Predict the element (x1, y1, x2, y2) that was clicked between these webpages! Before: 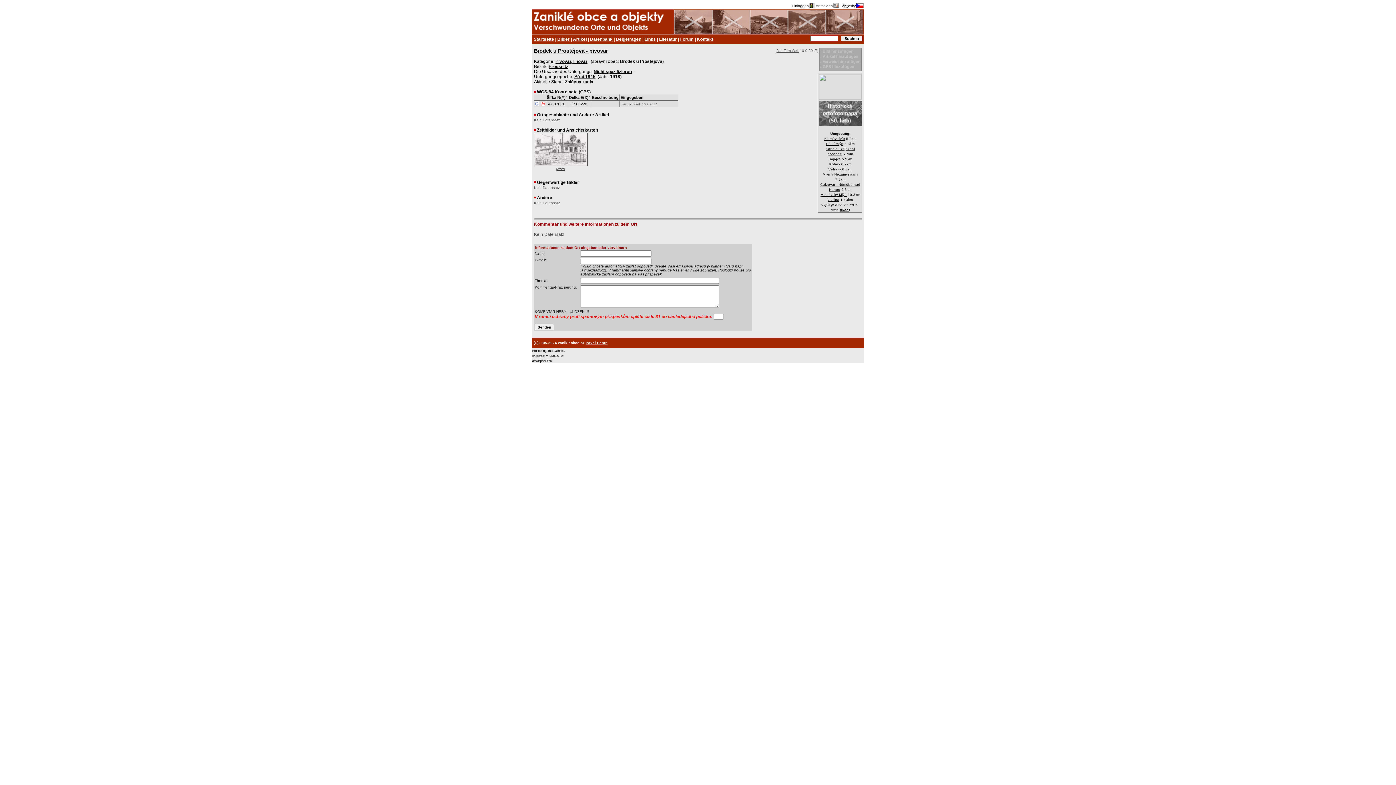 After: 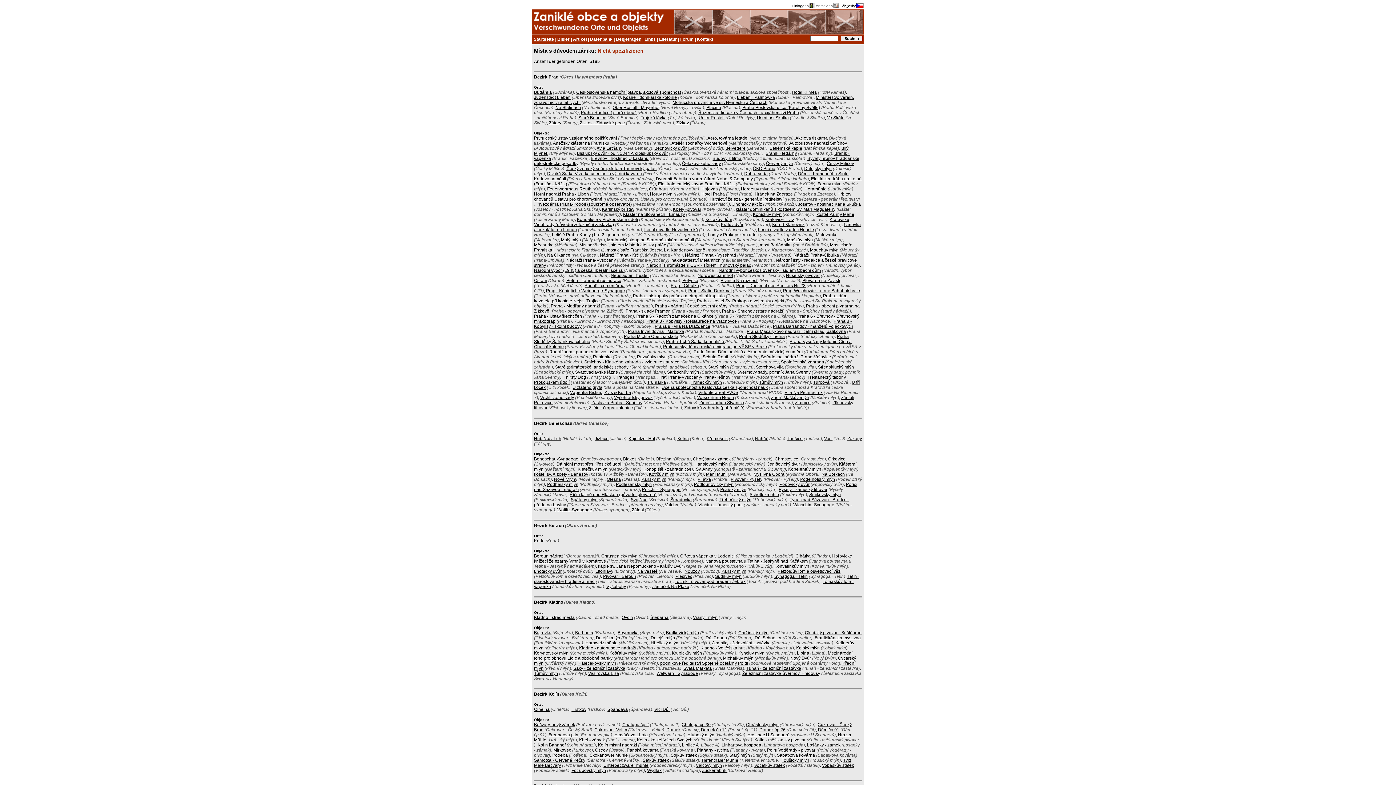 Action: label: Nicht spezifizieren bbox: (593, 69, 632, 74)